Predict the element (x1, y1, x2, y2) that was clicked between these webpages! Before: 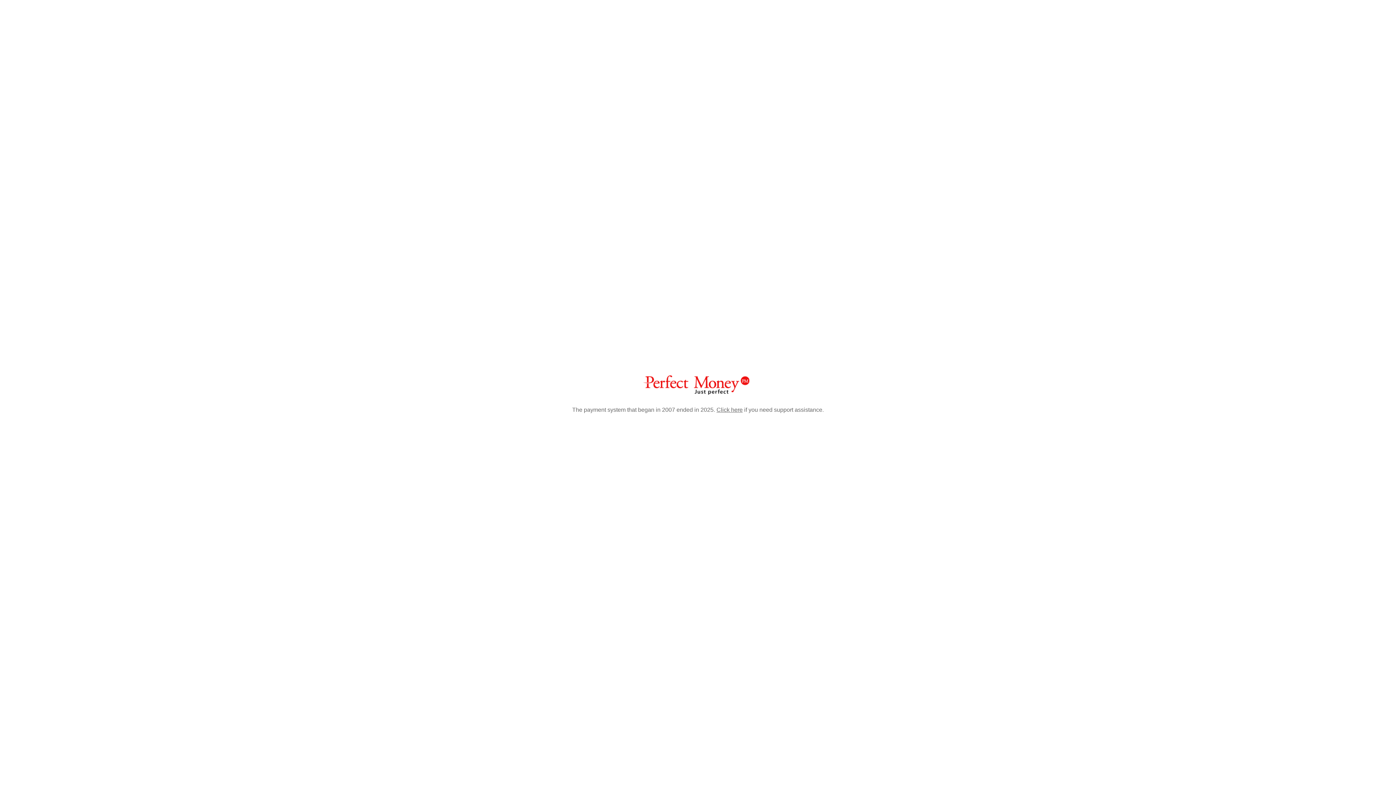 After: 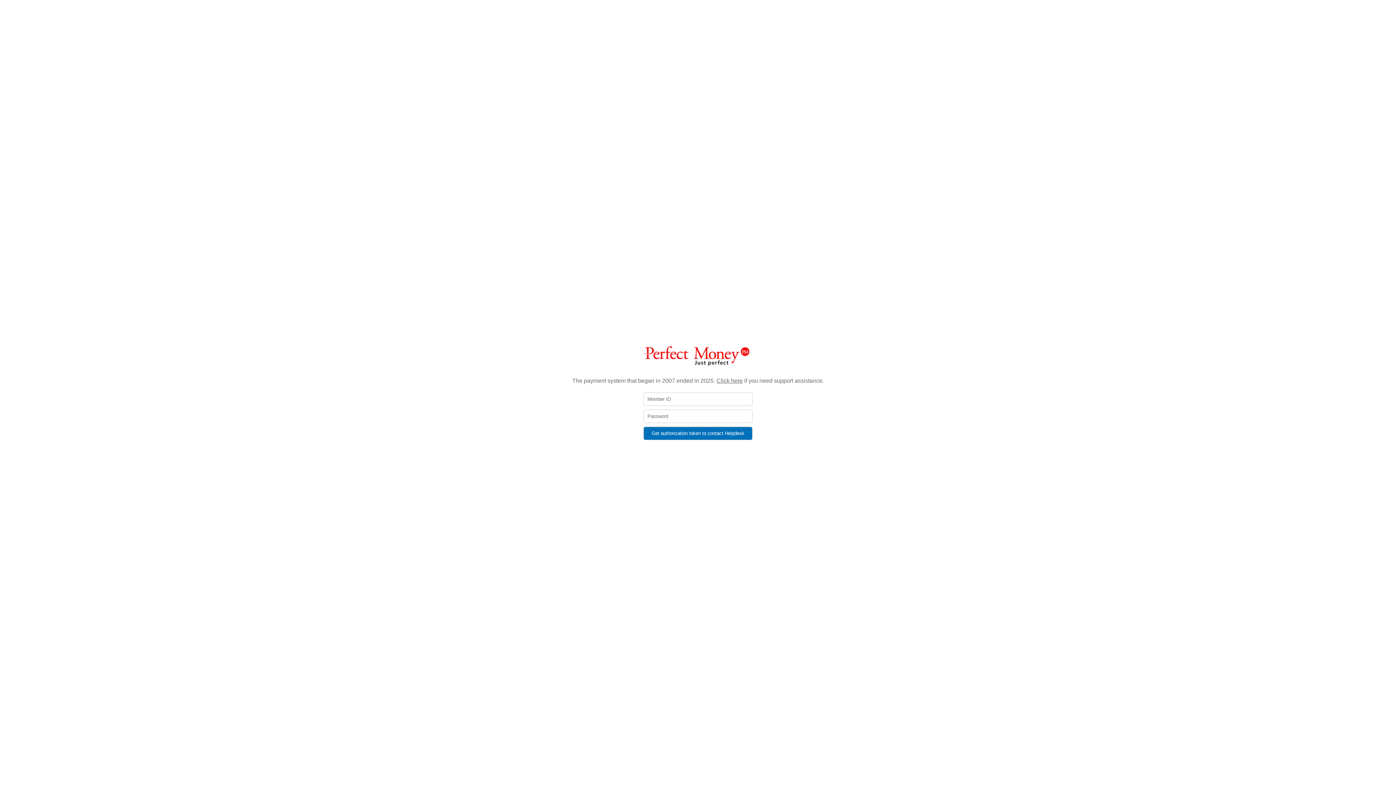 Action: bbox: (716, 406, 742, 412) label: Click here